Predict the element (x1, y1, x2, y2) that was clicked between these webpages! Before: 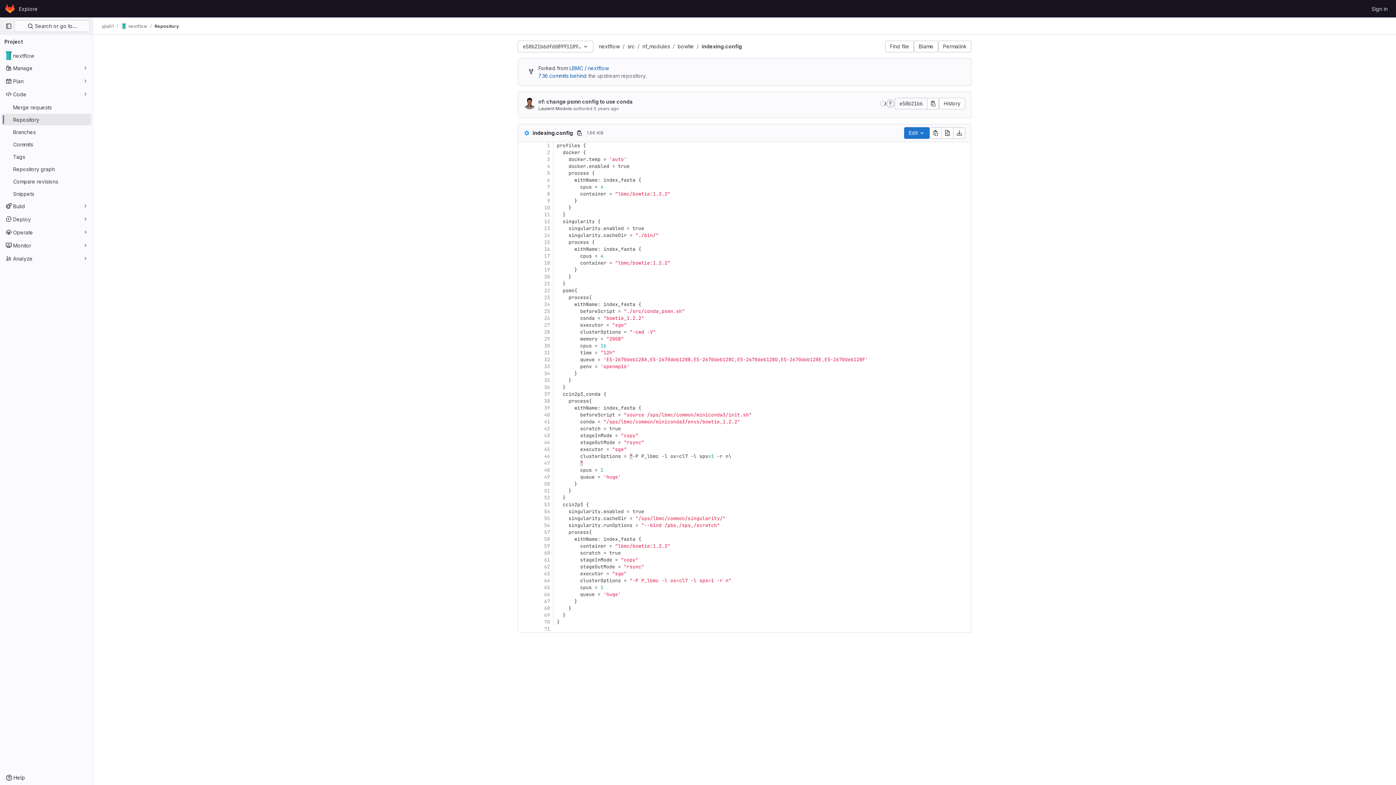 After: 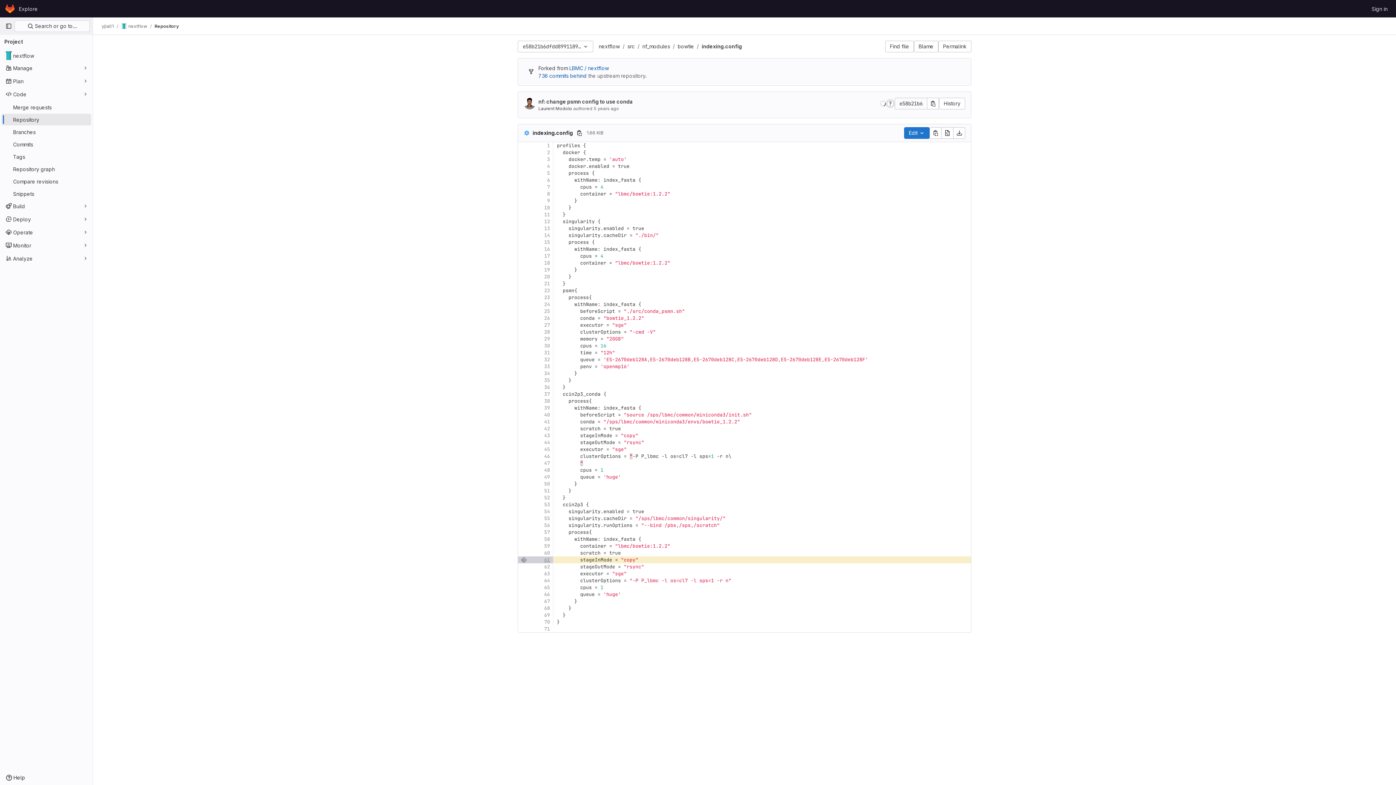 Action: label: 61 bbox: (526, 556, 553, 563)